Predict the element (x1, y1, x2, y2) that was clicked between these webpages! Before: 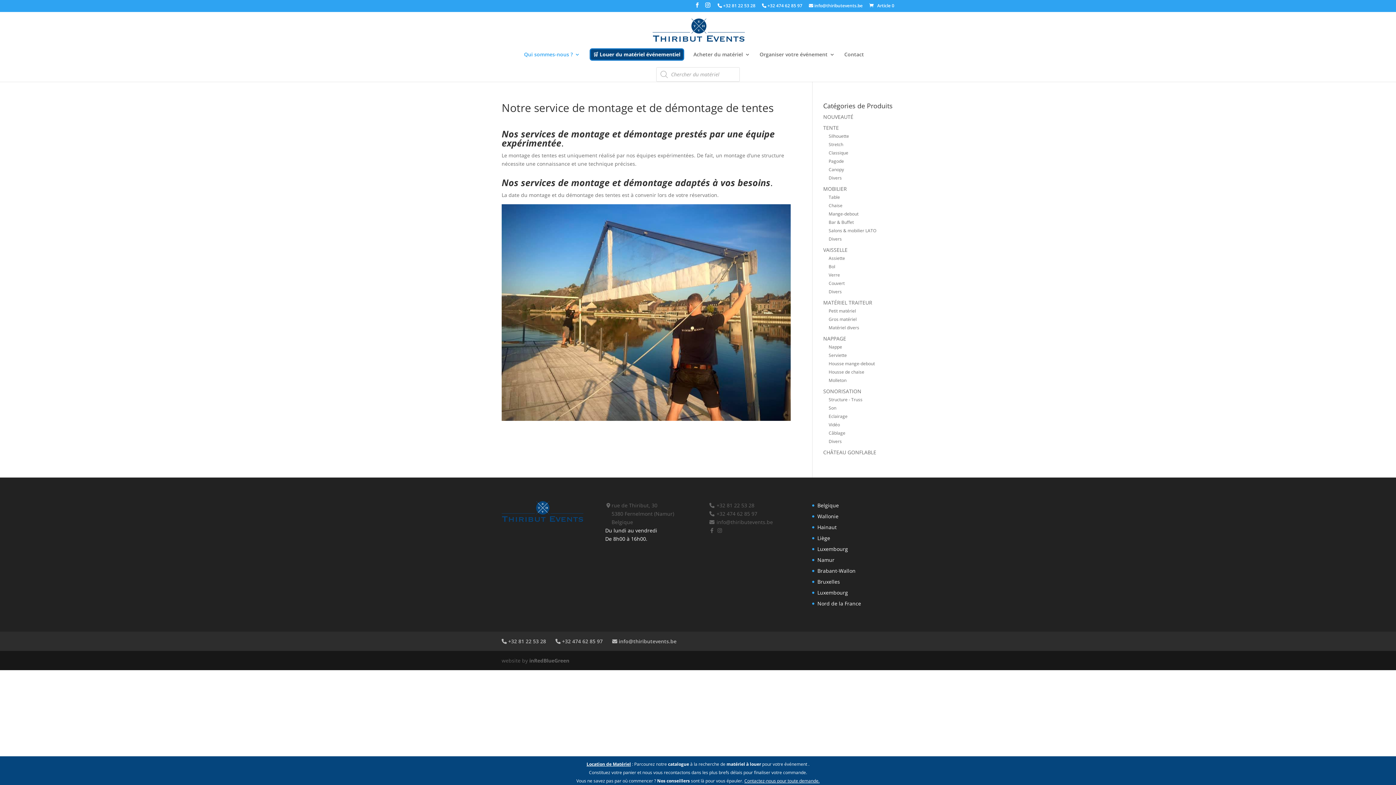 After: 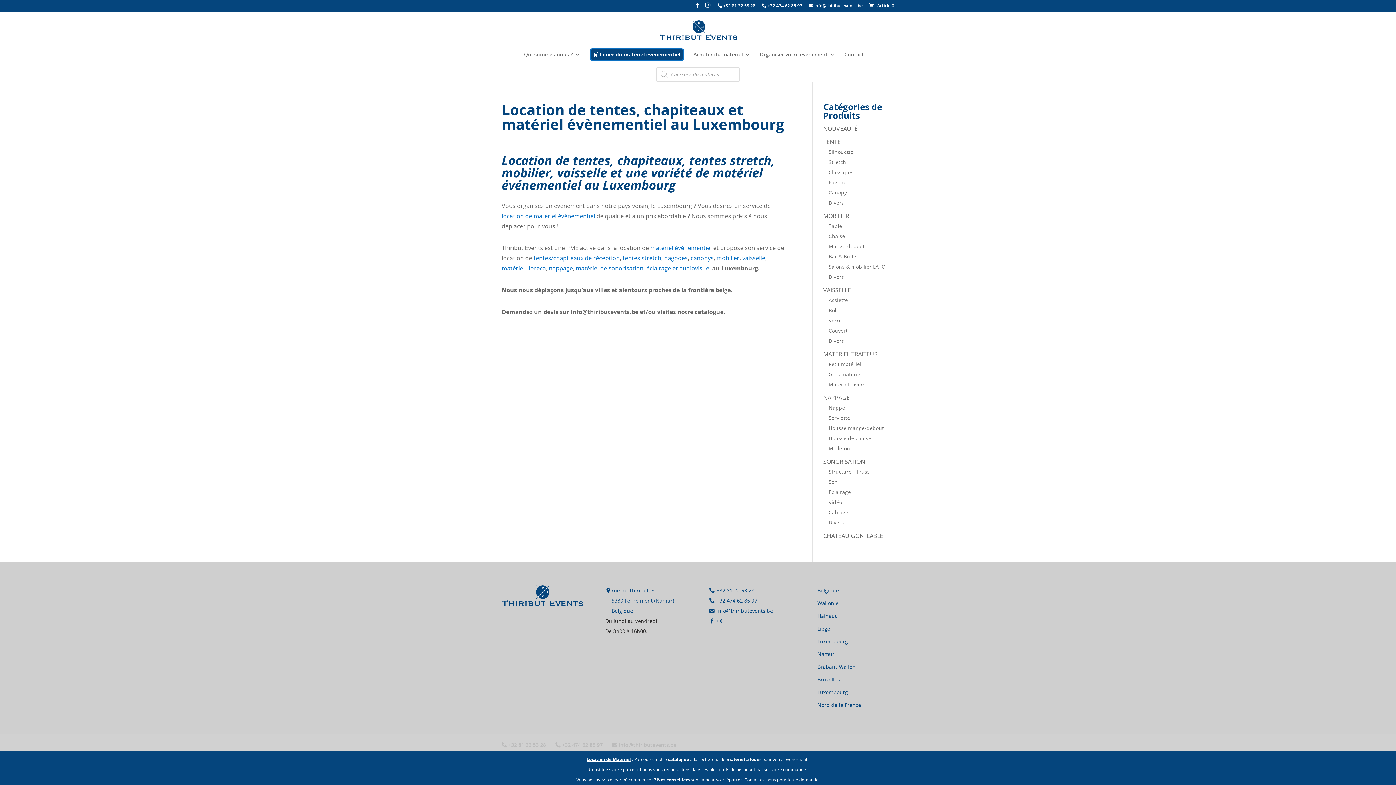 Action: bbox: (817, 589, 848, 596) label: Luxembourg